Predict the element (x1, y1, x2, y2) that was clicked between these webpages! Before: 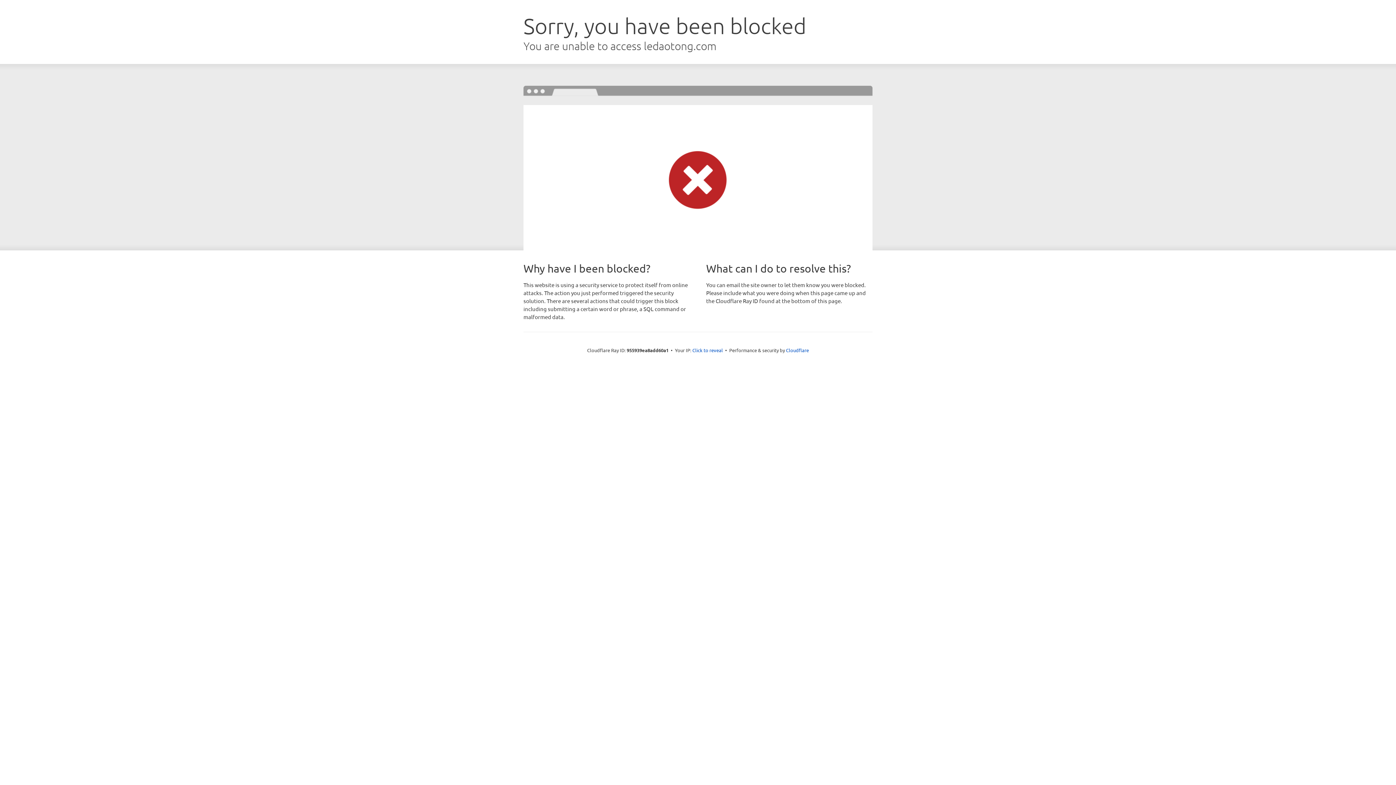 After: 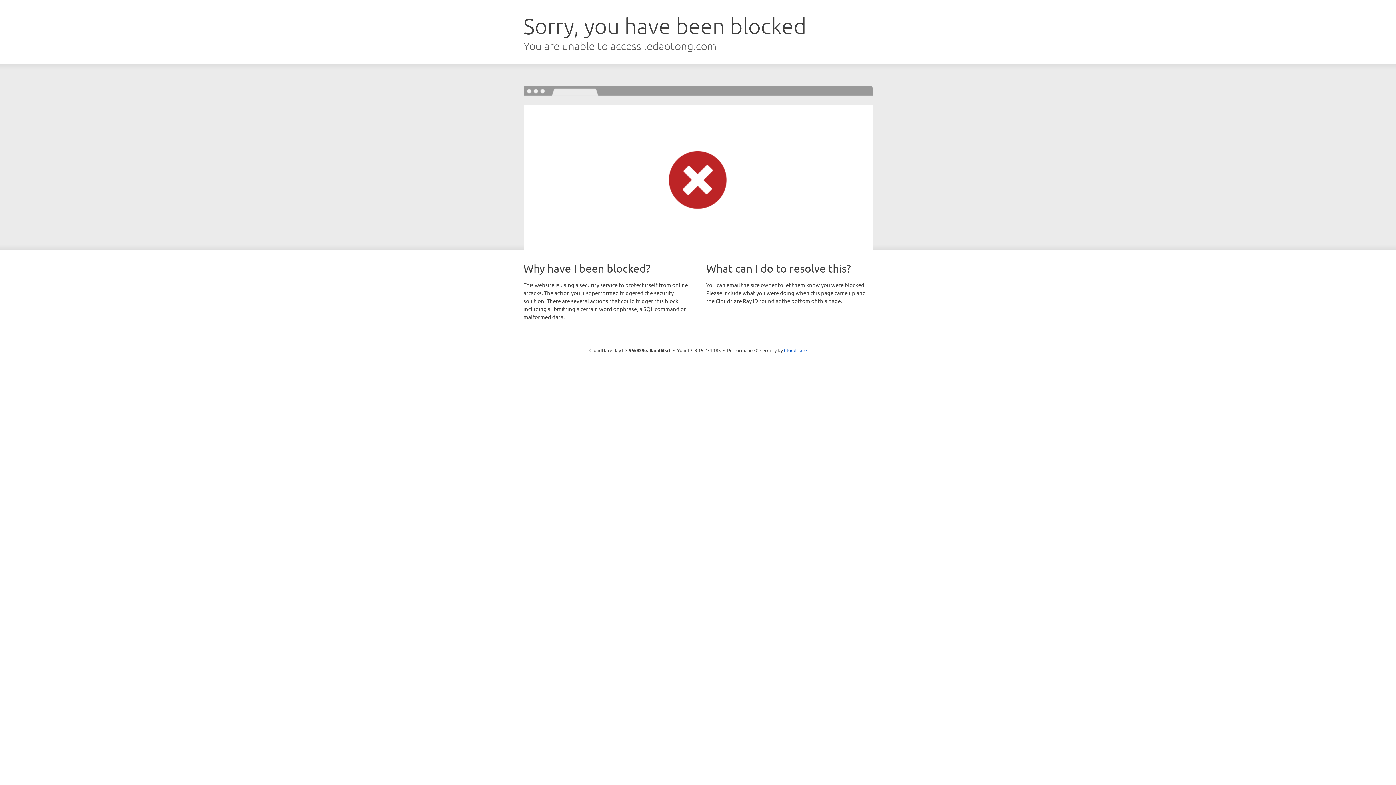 Action: bbox: (692, 346, 723, 353) label: Click to reveal